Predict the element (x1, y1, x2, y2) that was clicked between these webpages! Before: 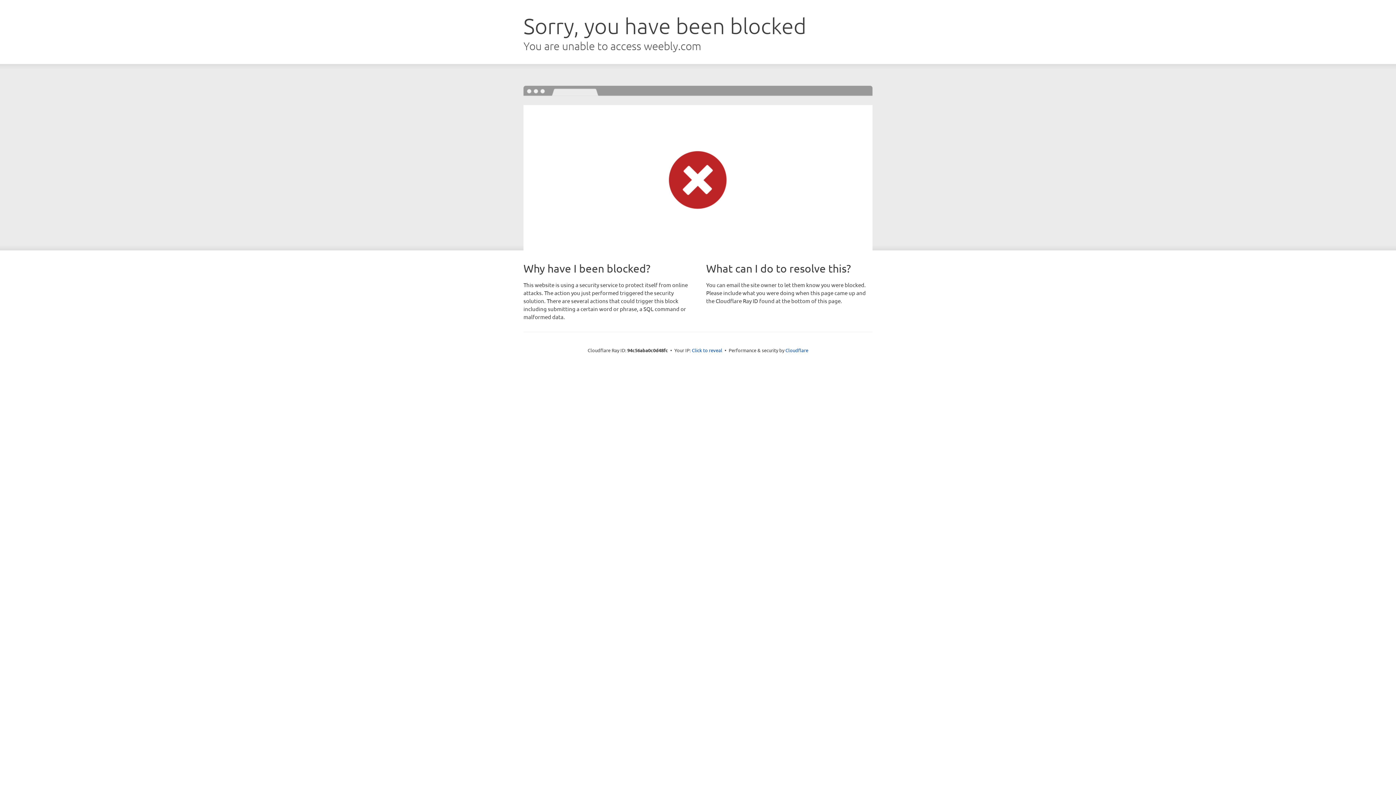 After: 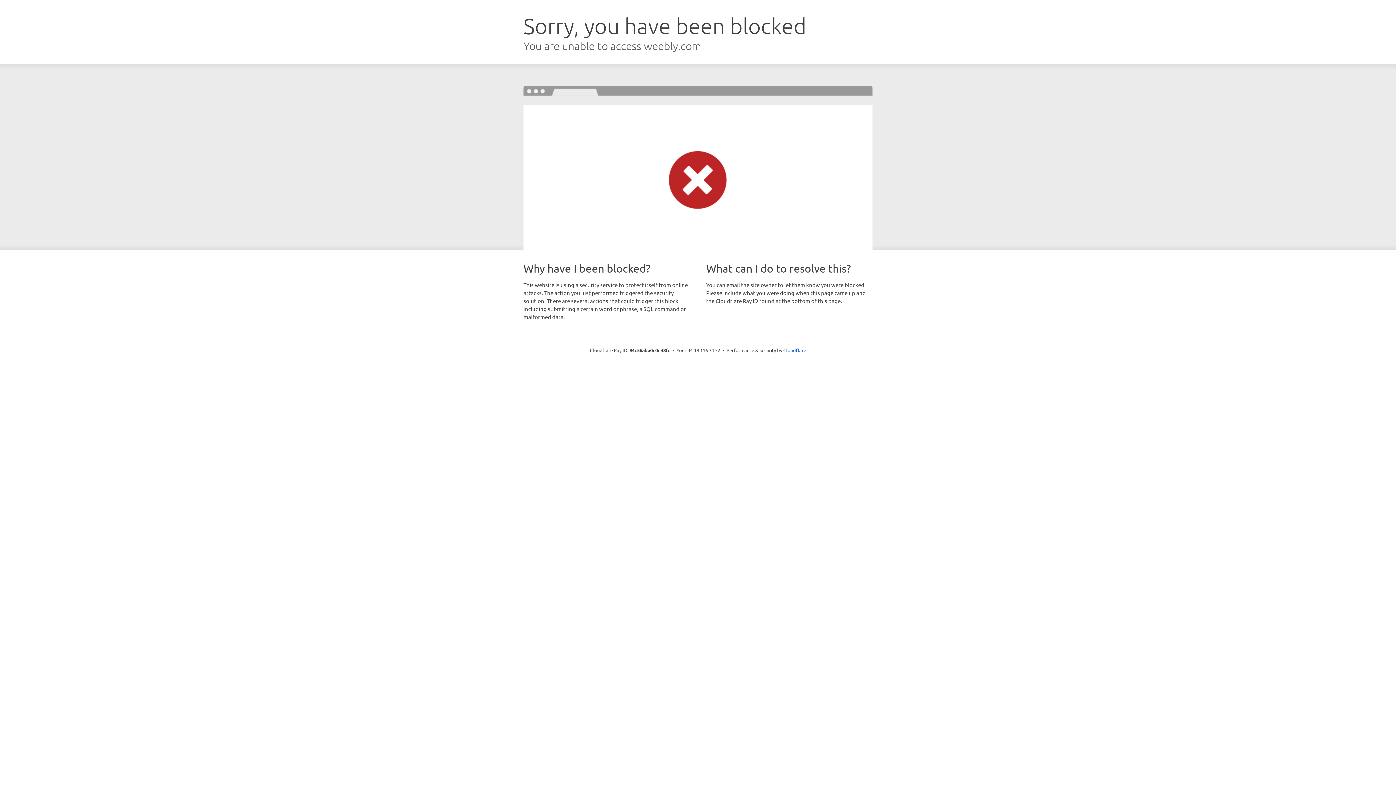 Action: bbox: (692, 346, 722, 353) label: Click to reveal